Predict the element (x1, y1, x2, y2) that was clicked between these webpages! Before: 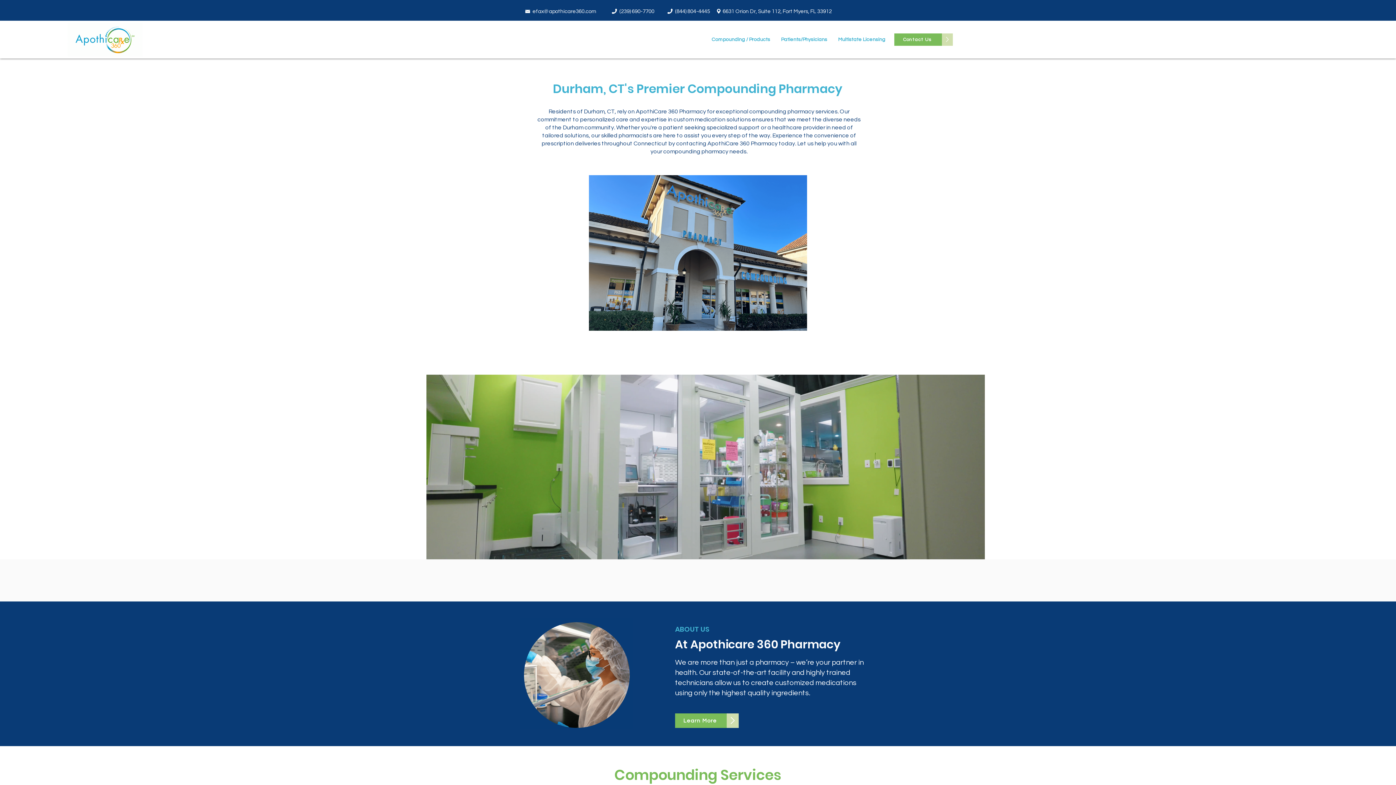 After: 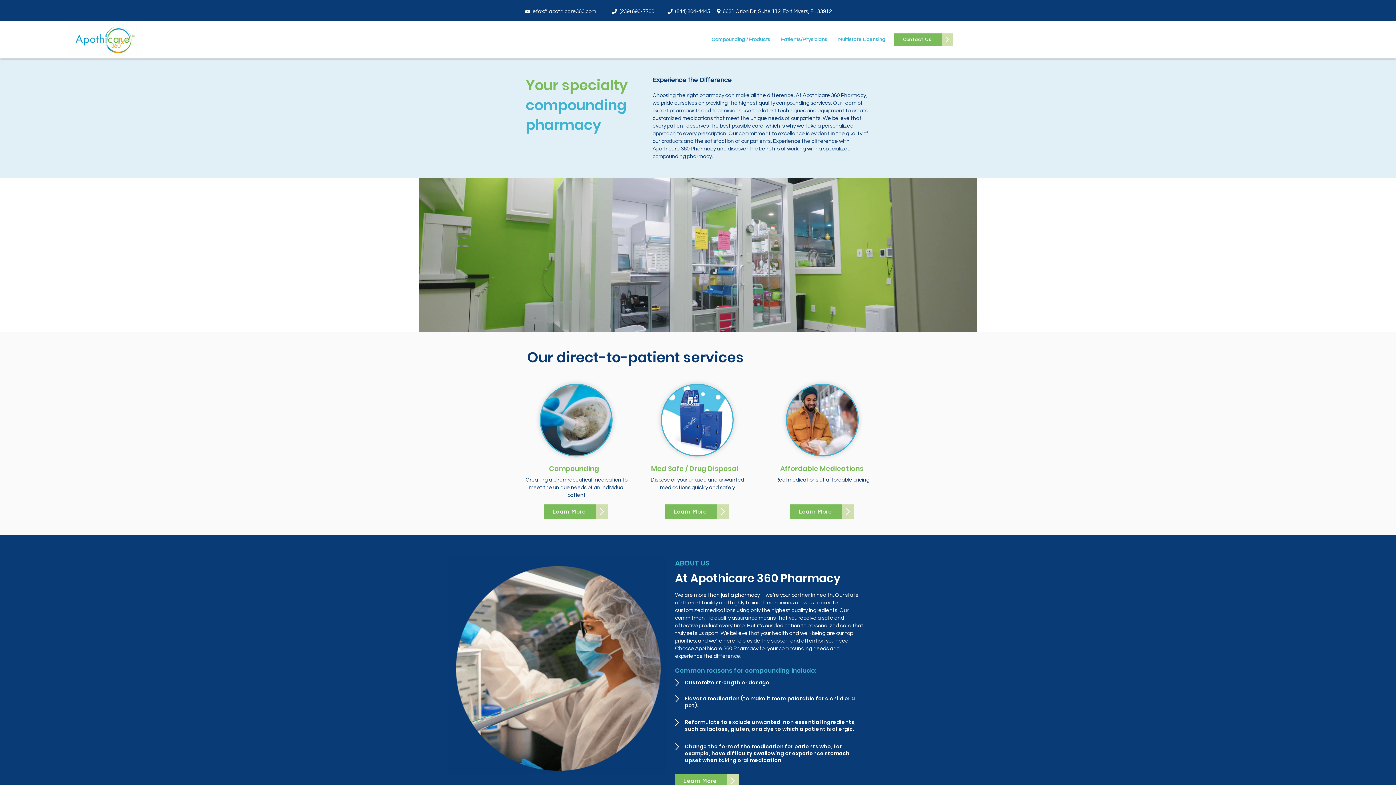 Action: label: Contact Us bbox: (894, 33, 942, 45)